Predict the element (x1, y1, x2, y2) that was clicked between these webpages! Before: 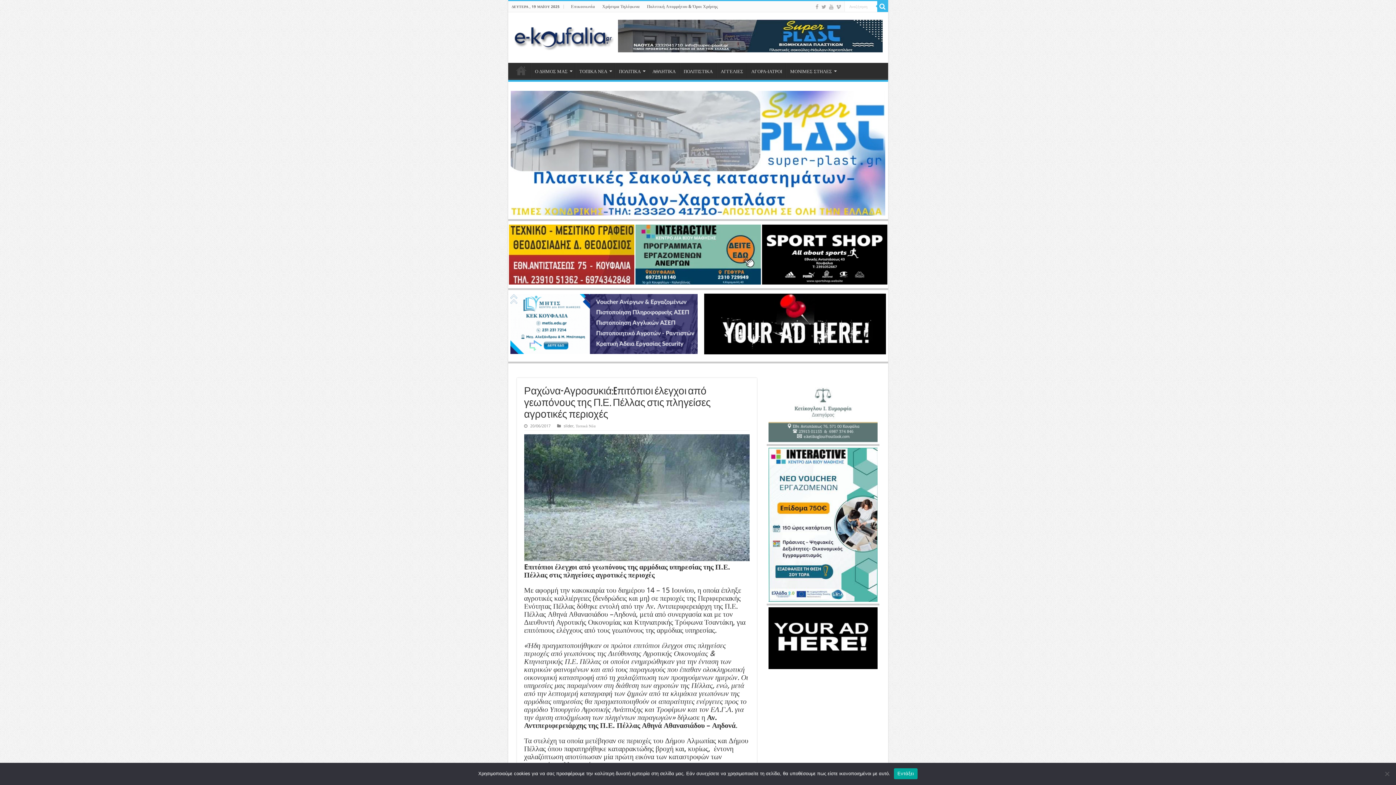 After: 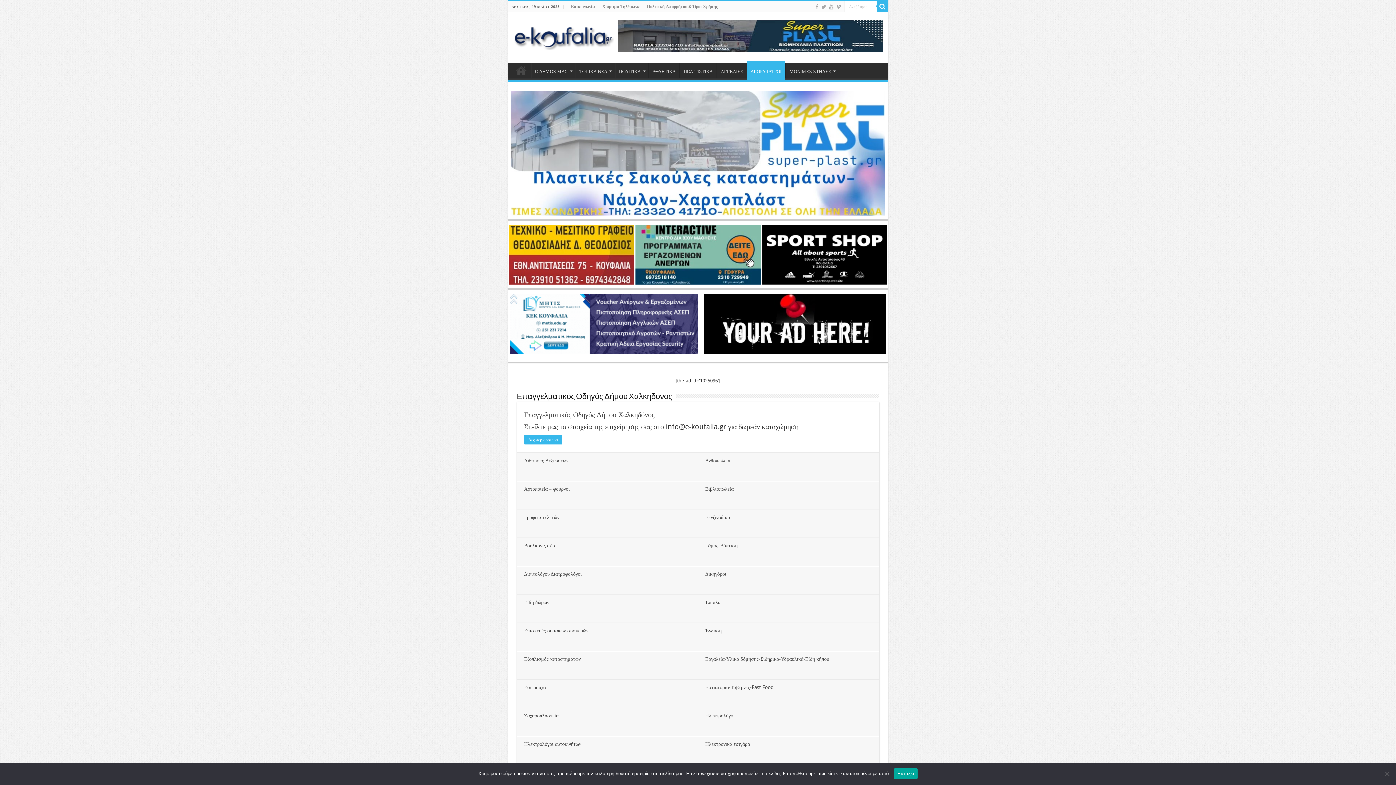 Action: bbox: (747, 62, 786, 78) label: ΑΓΟΡΑ-ΙΑΤΡΟΙ